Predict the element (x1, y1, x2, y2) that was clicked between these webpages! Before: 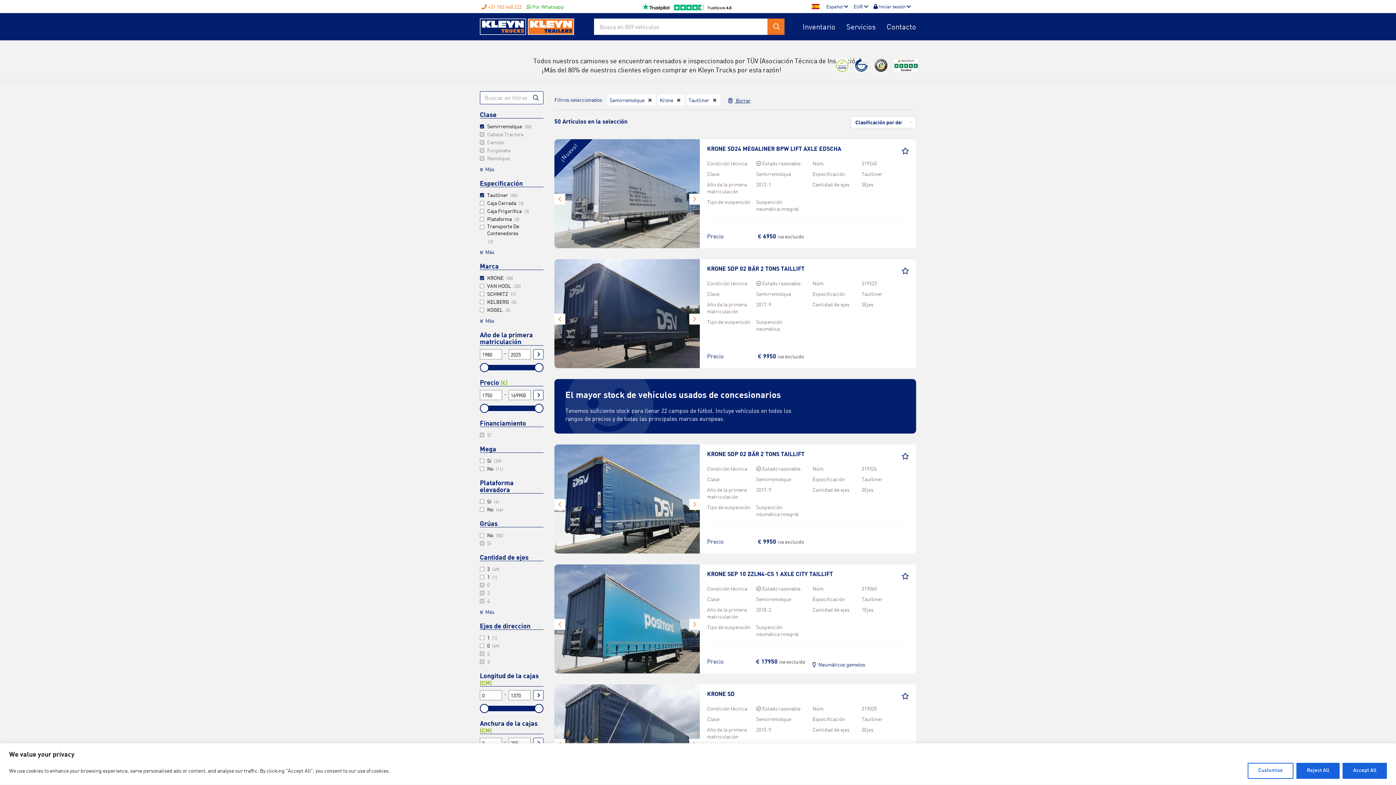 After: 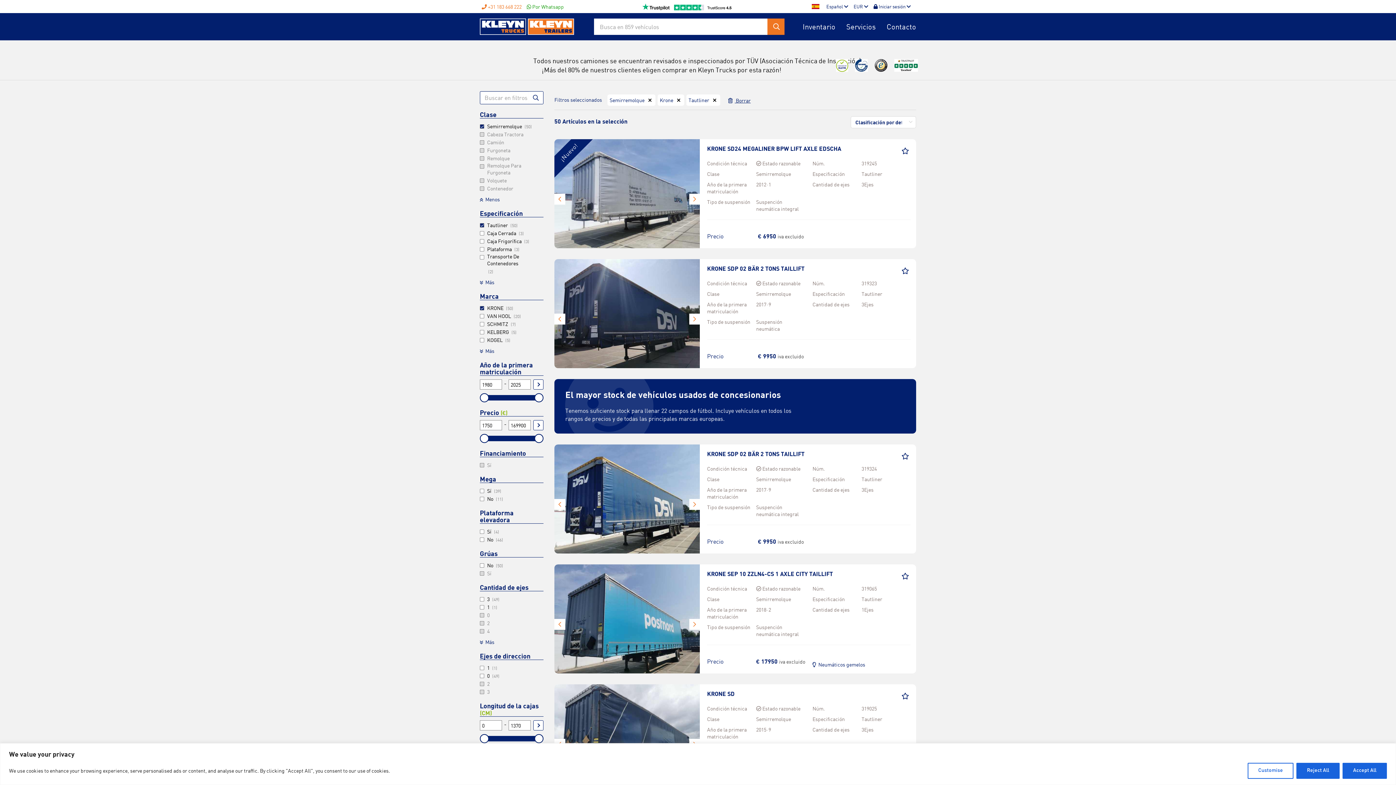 Action: label: Más bbox: (485, 165, 494, 172)